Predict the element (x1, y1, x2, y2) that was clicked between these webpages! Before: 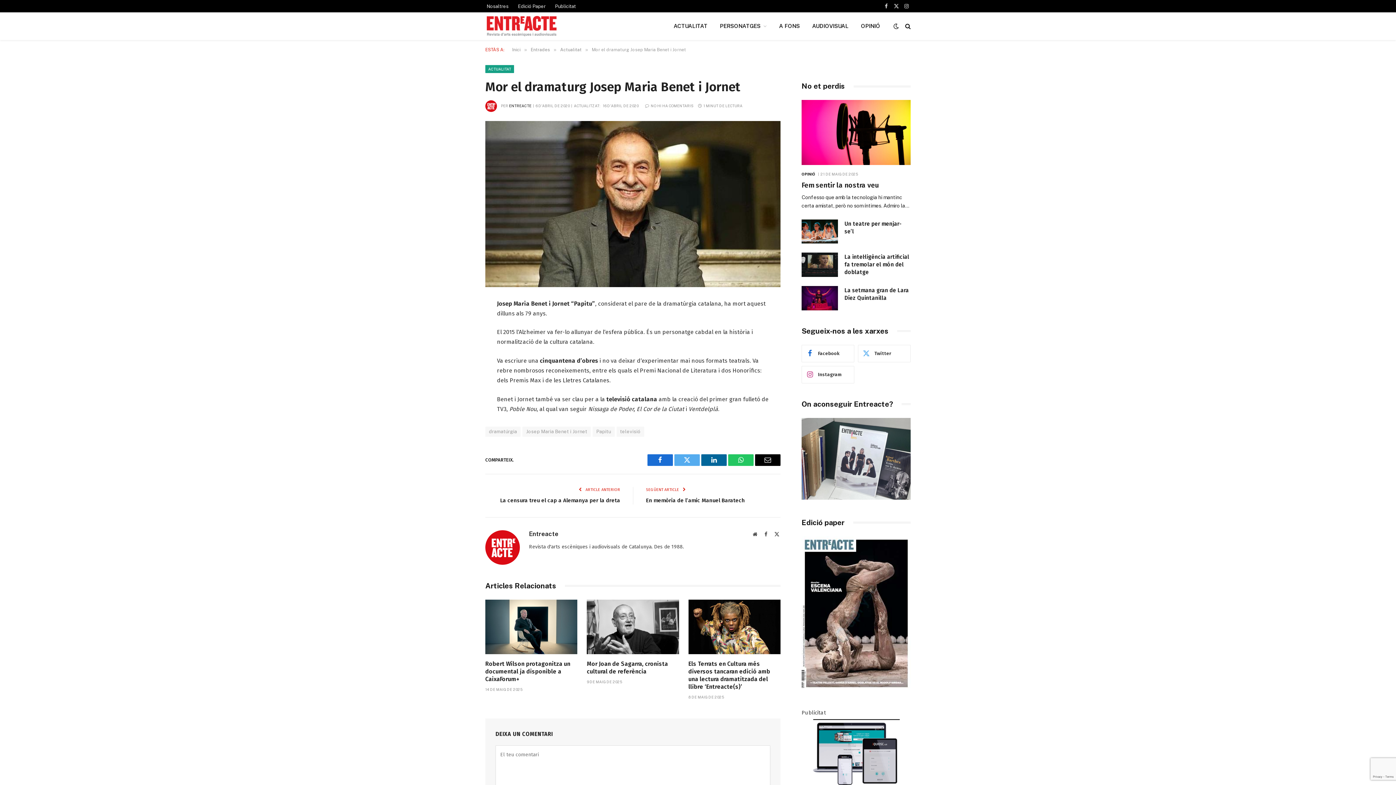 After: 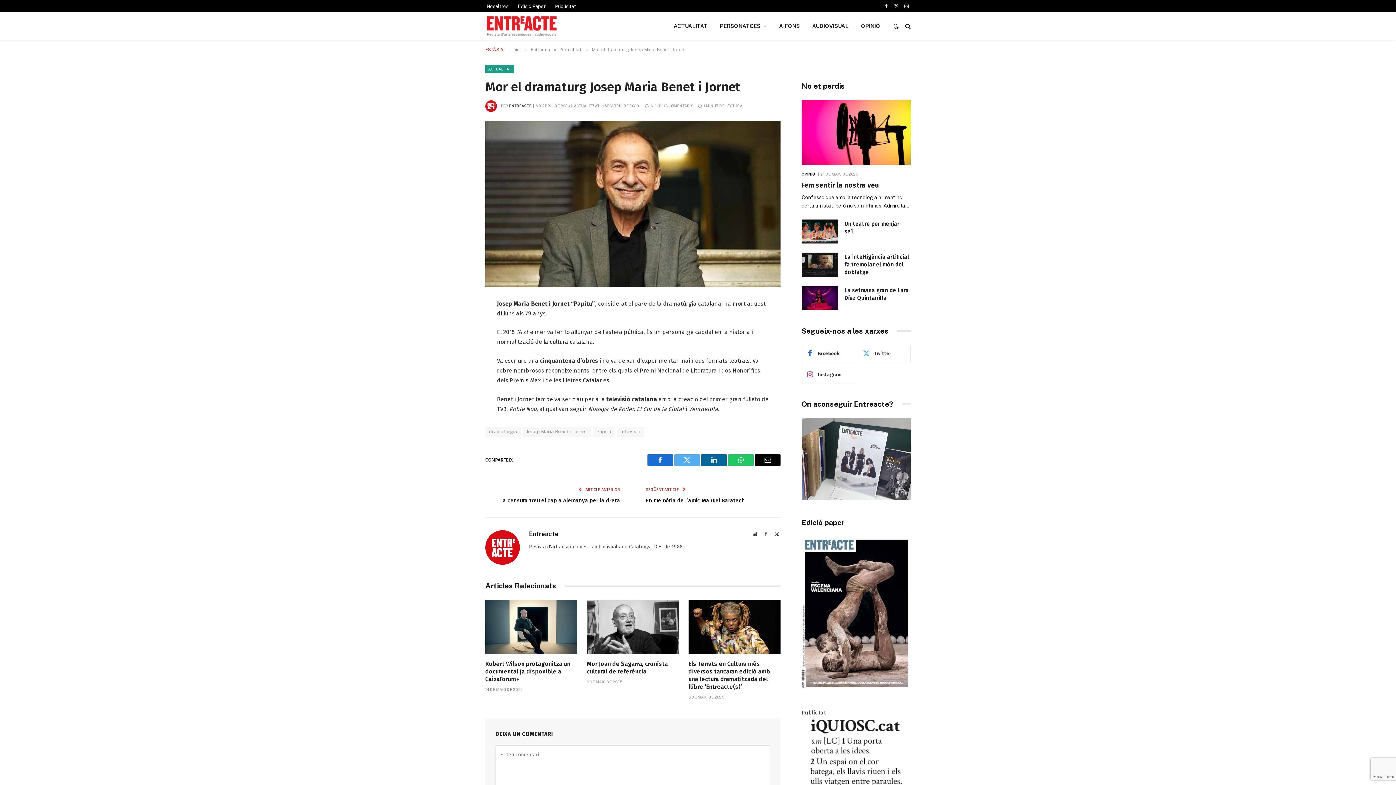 Action: bbox: (755, 454, 780, 466) label: Email